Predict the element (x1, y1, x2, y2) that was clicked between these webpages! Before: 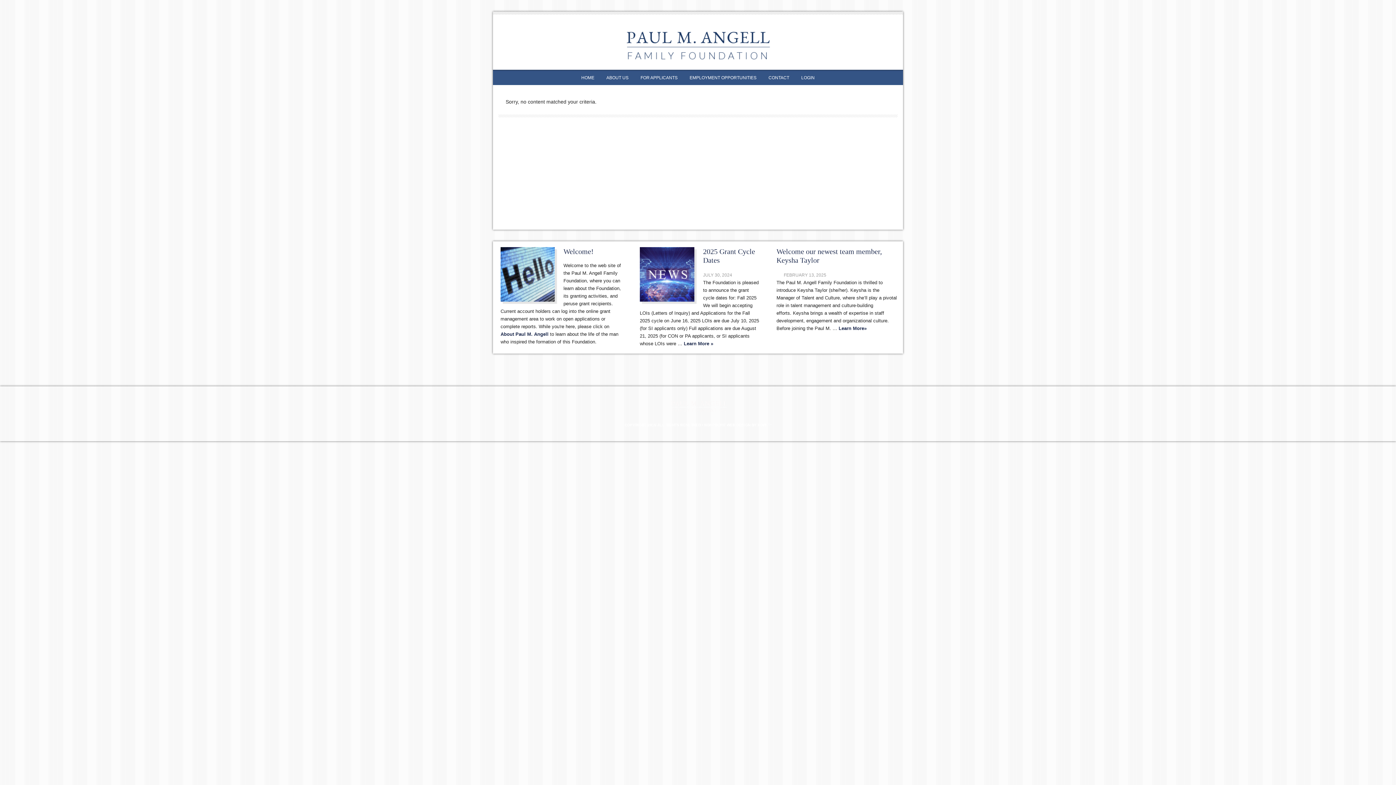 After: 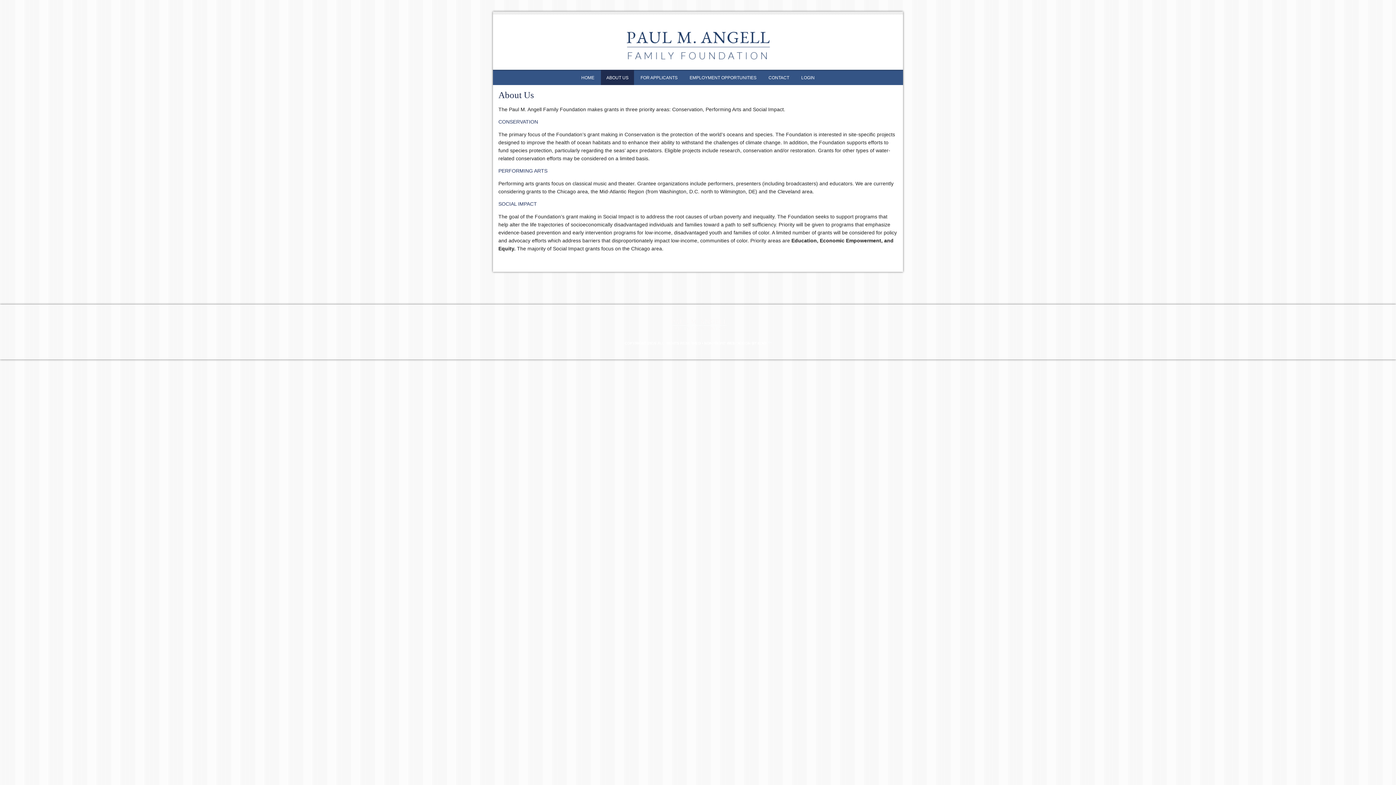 Action: bbox: (601, 69, 634, 85) label: ABOUT US